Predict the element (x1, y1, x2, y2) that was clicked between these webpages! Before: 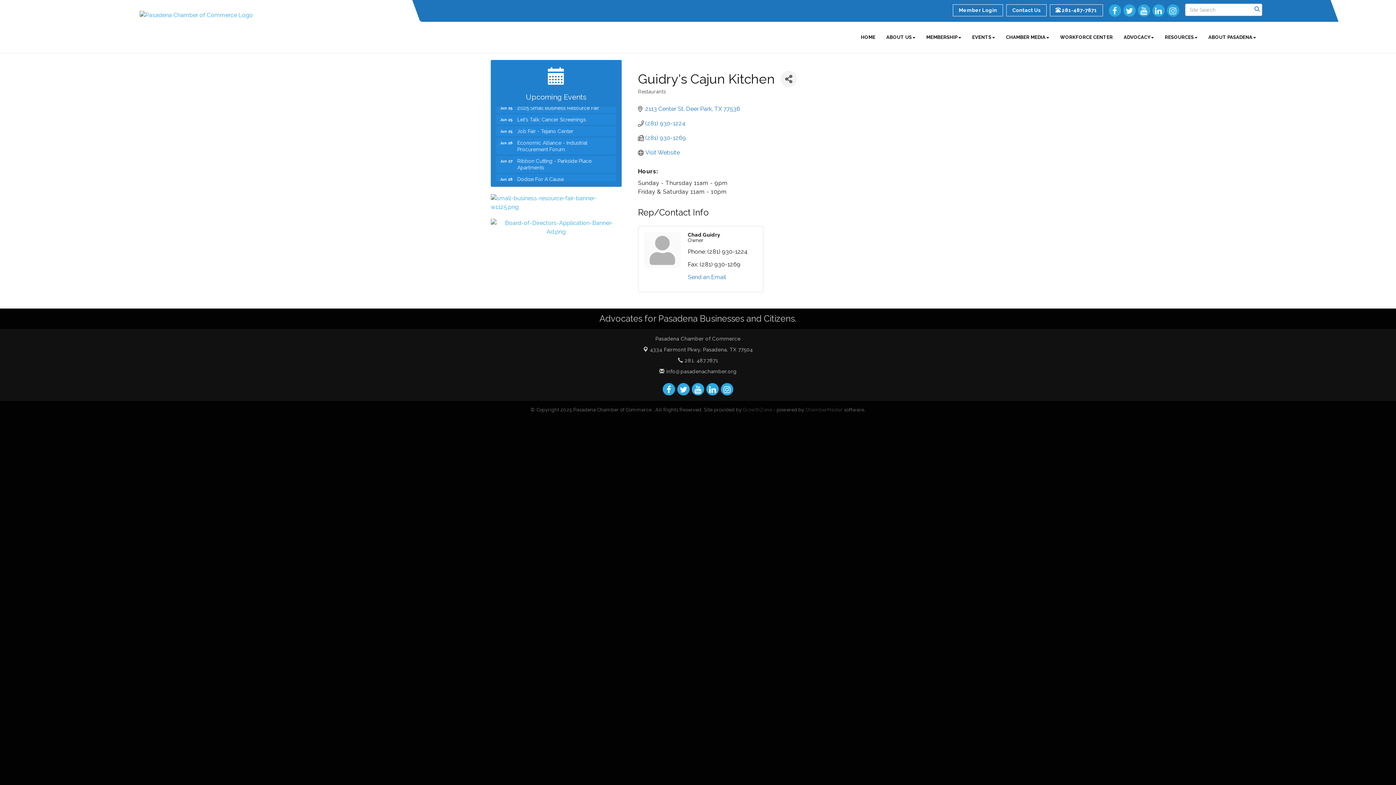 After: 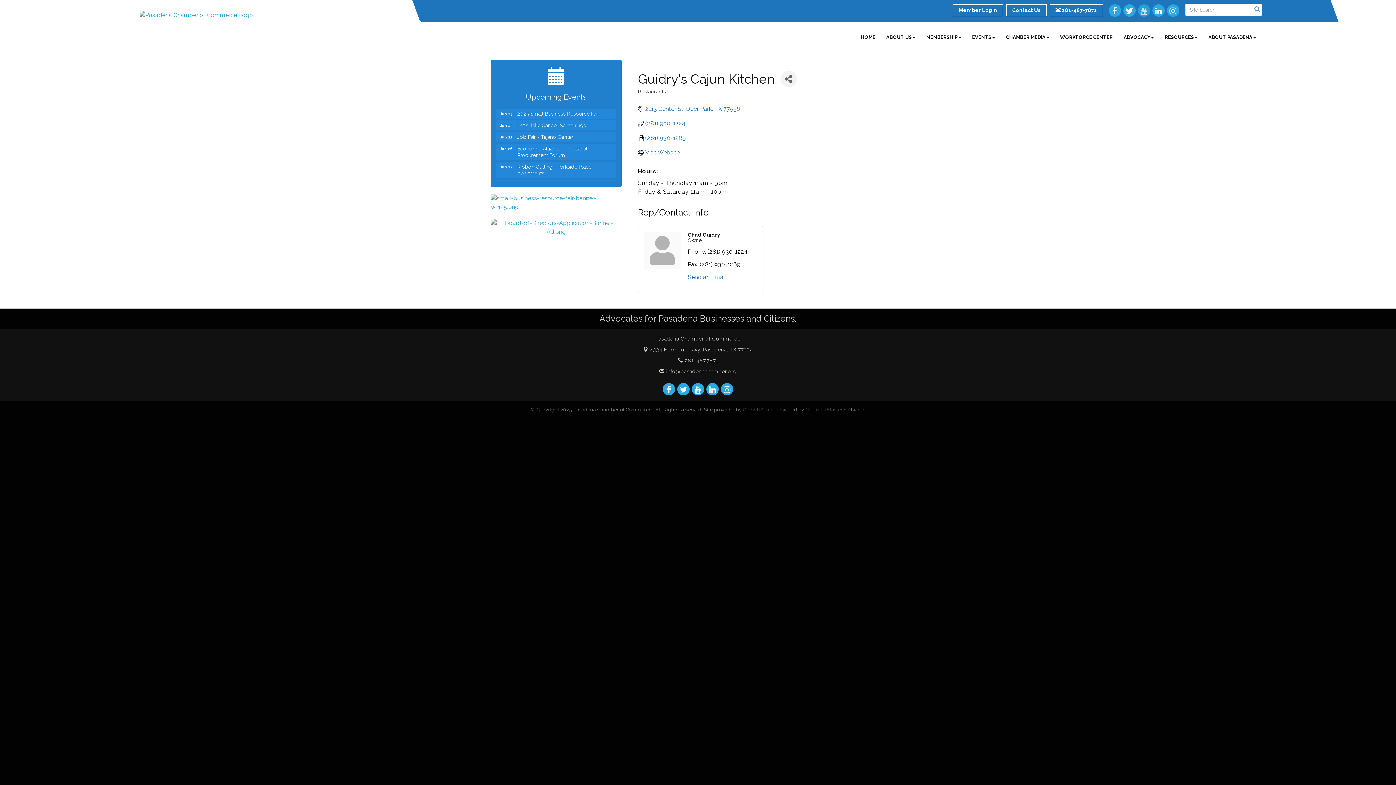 Action: bbox: (1137, 4, 1150, 16)